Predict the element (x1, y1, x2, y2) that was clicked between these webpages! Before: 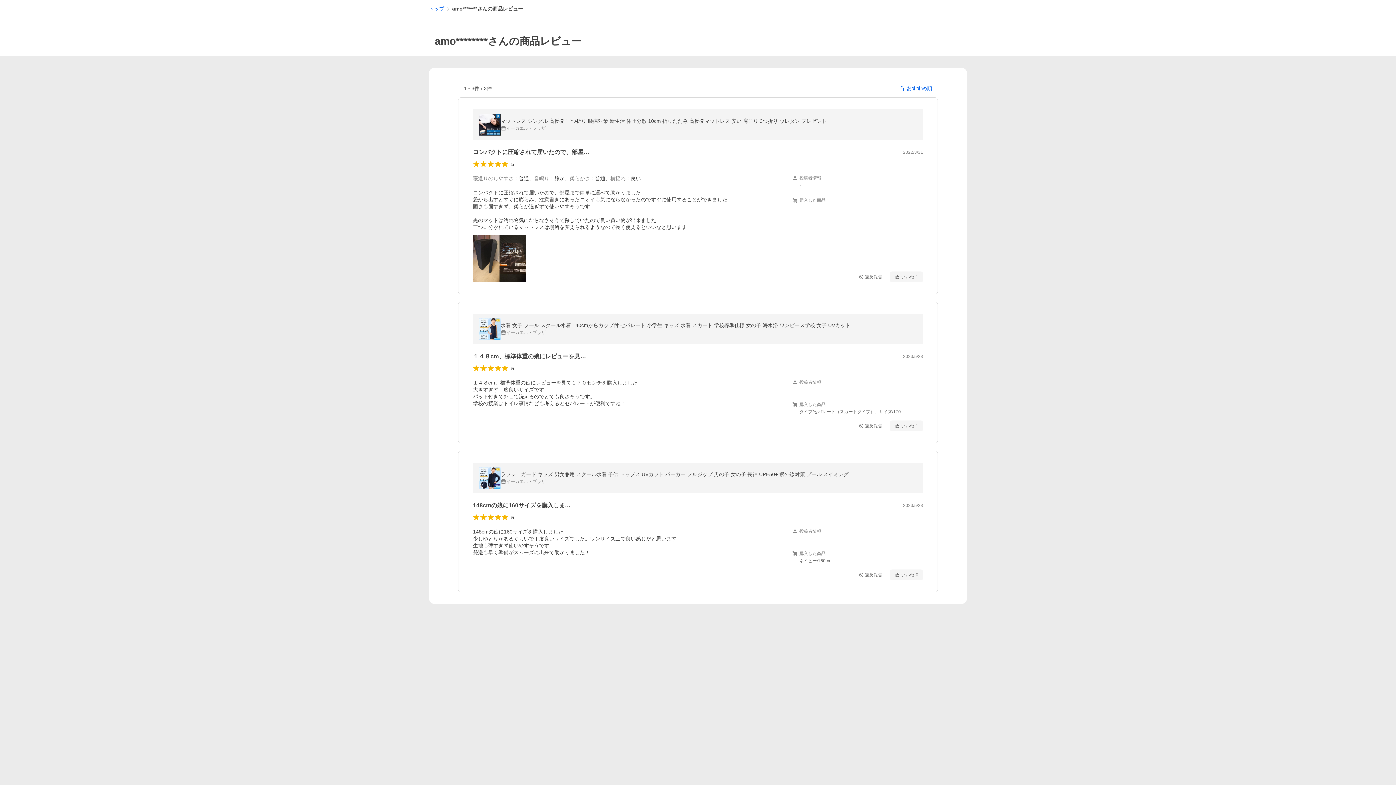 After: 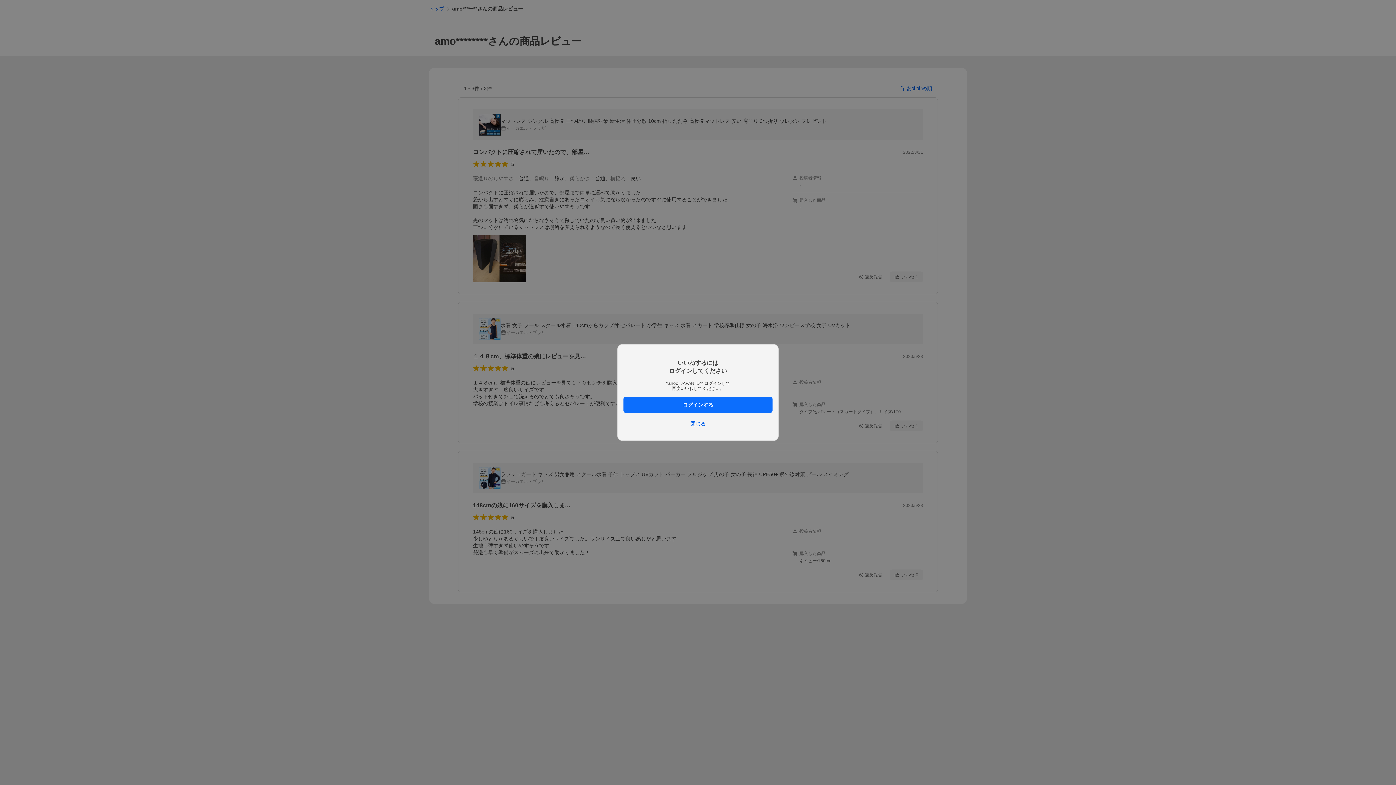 Action: bbox: (890, 420, 923, 431) label: いいね
1